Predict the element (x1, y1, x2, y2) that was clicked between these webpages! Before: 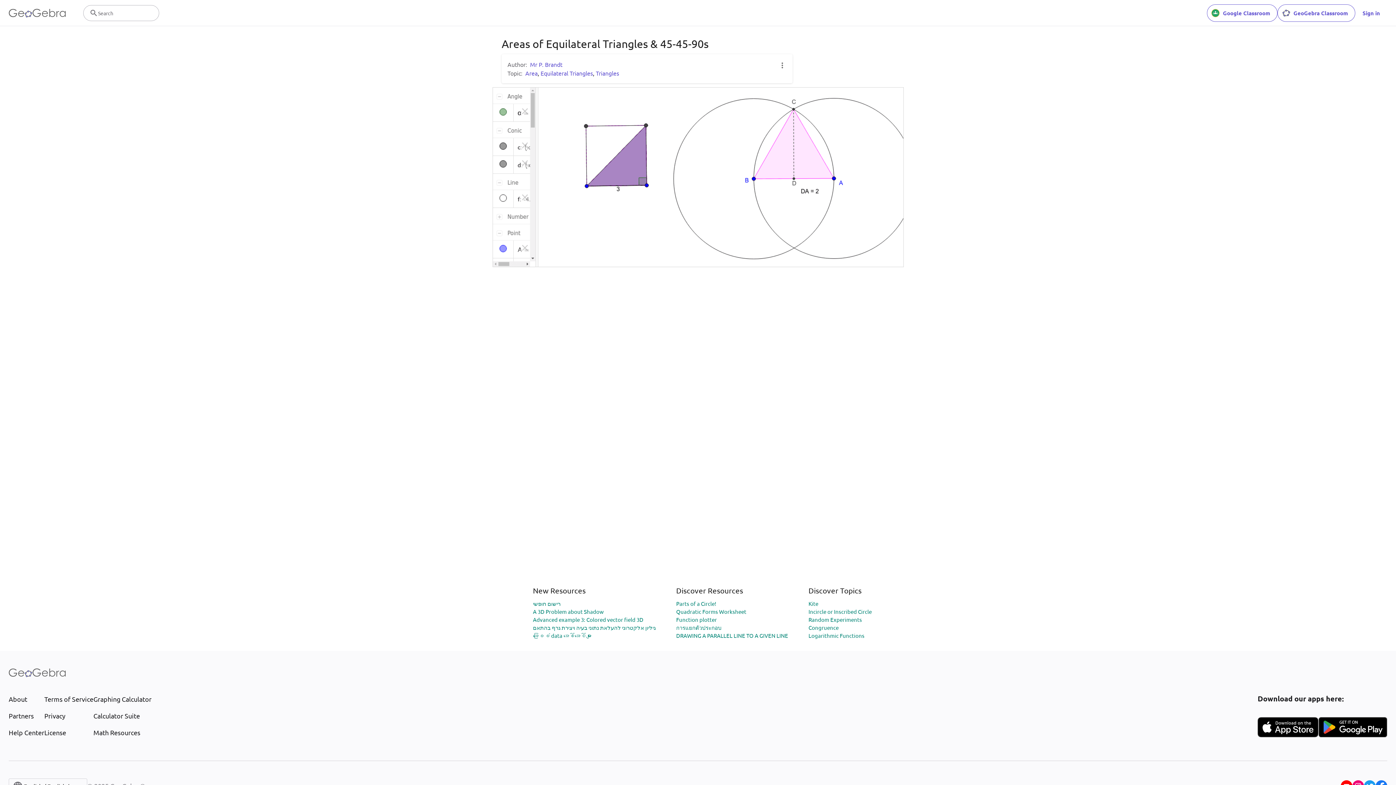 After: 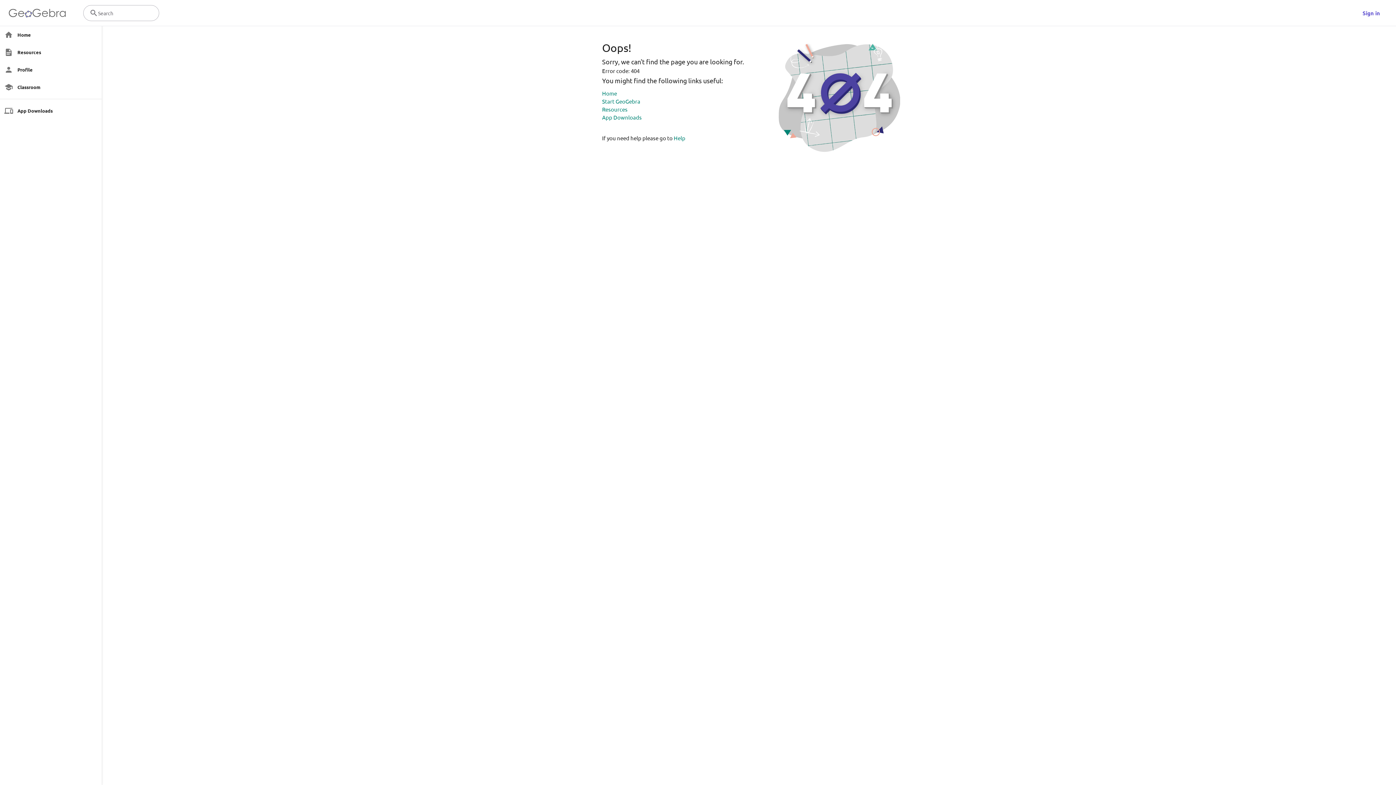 Action: label: רישום חופשי bbox: (533, 600, 560, 607)